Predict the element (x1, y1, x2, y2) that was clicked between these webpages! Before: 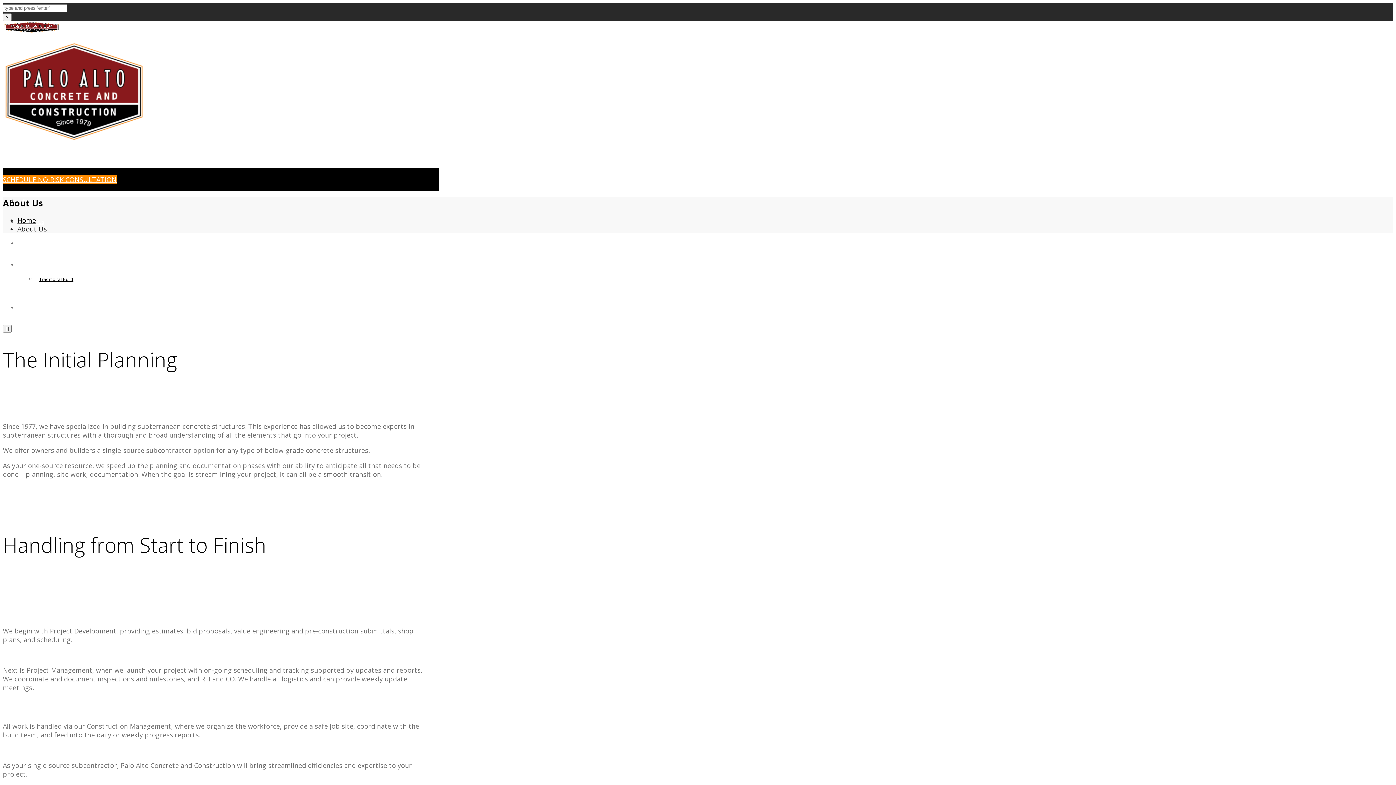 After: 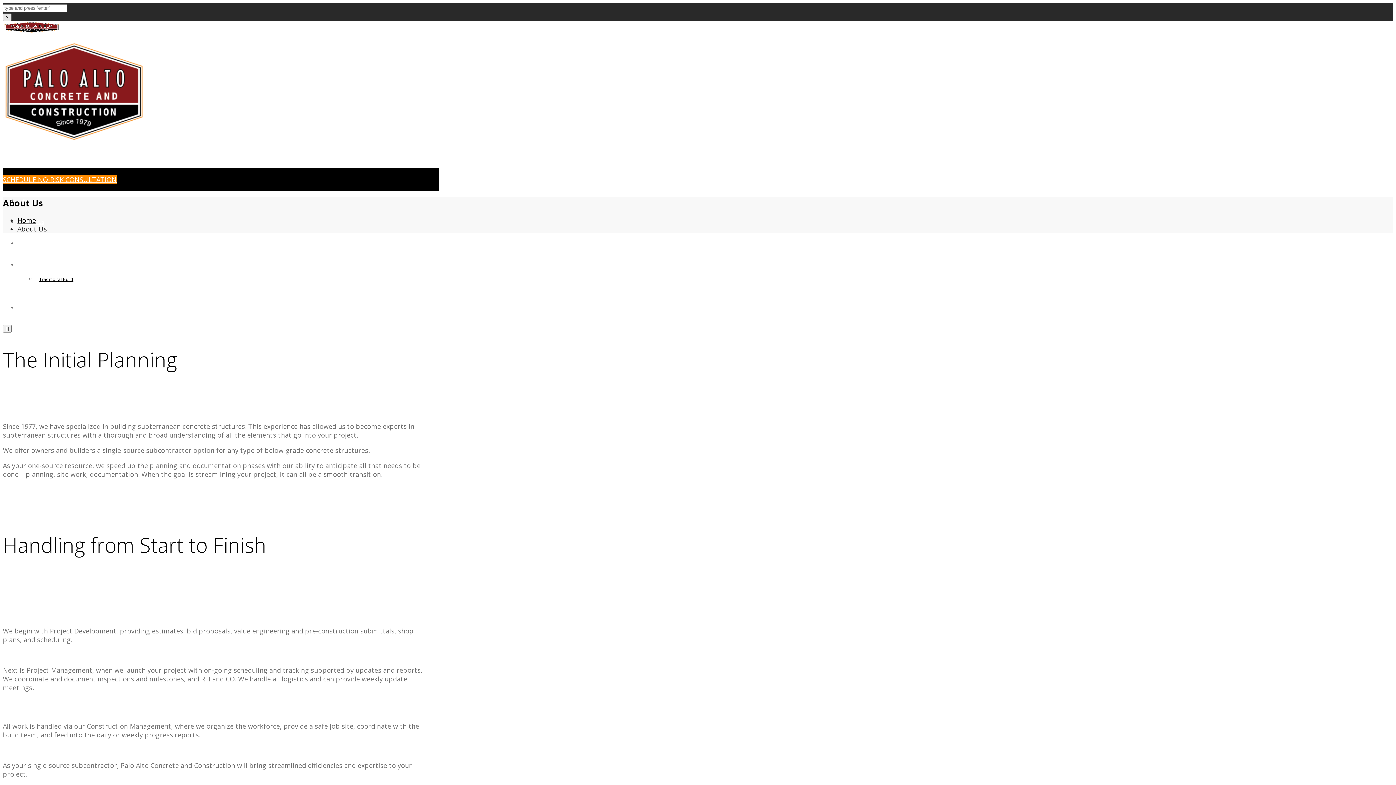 Action: label: × bbox: (2, 13, 11, 21)